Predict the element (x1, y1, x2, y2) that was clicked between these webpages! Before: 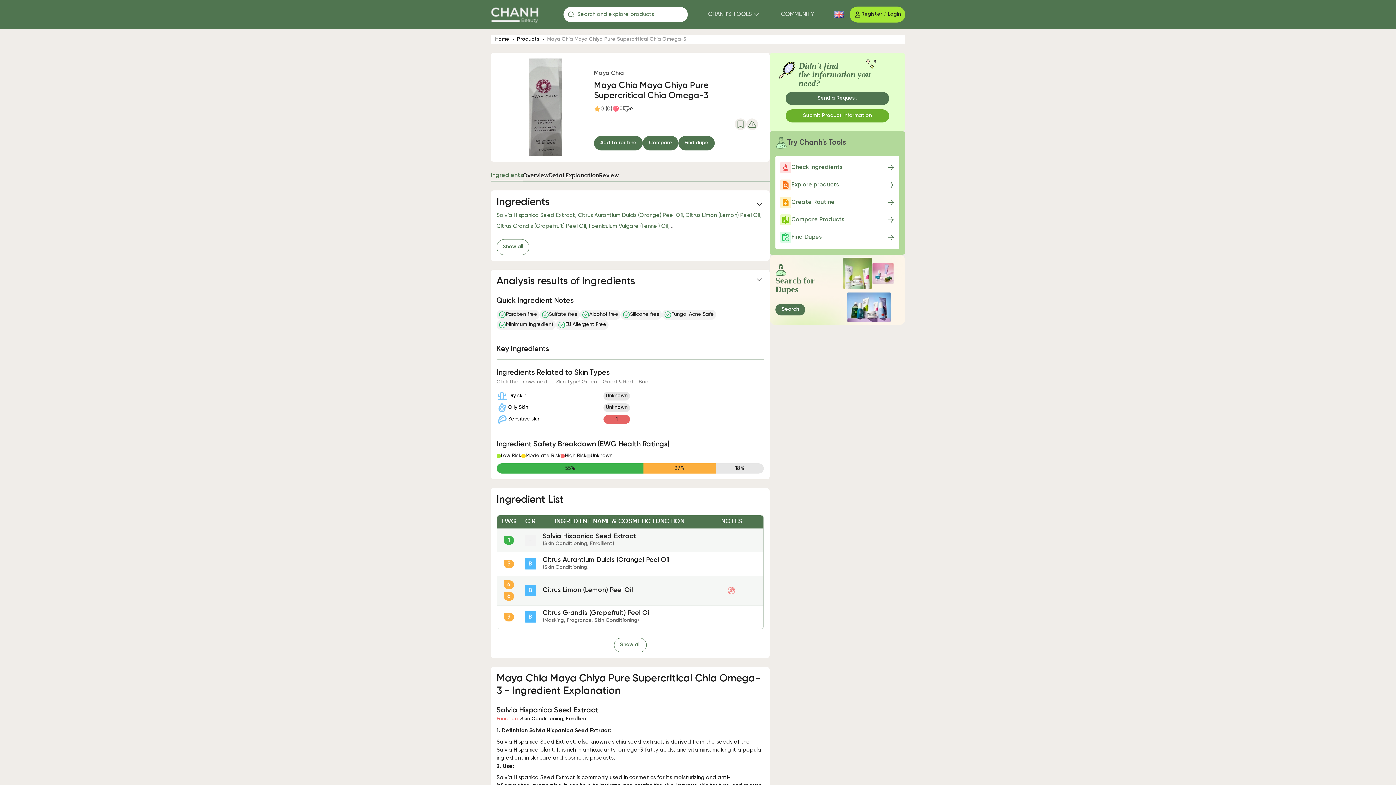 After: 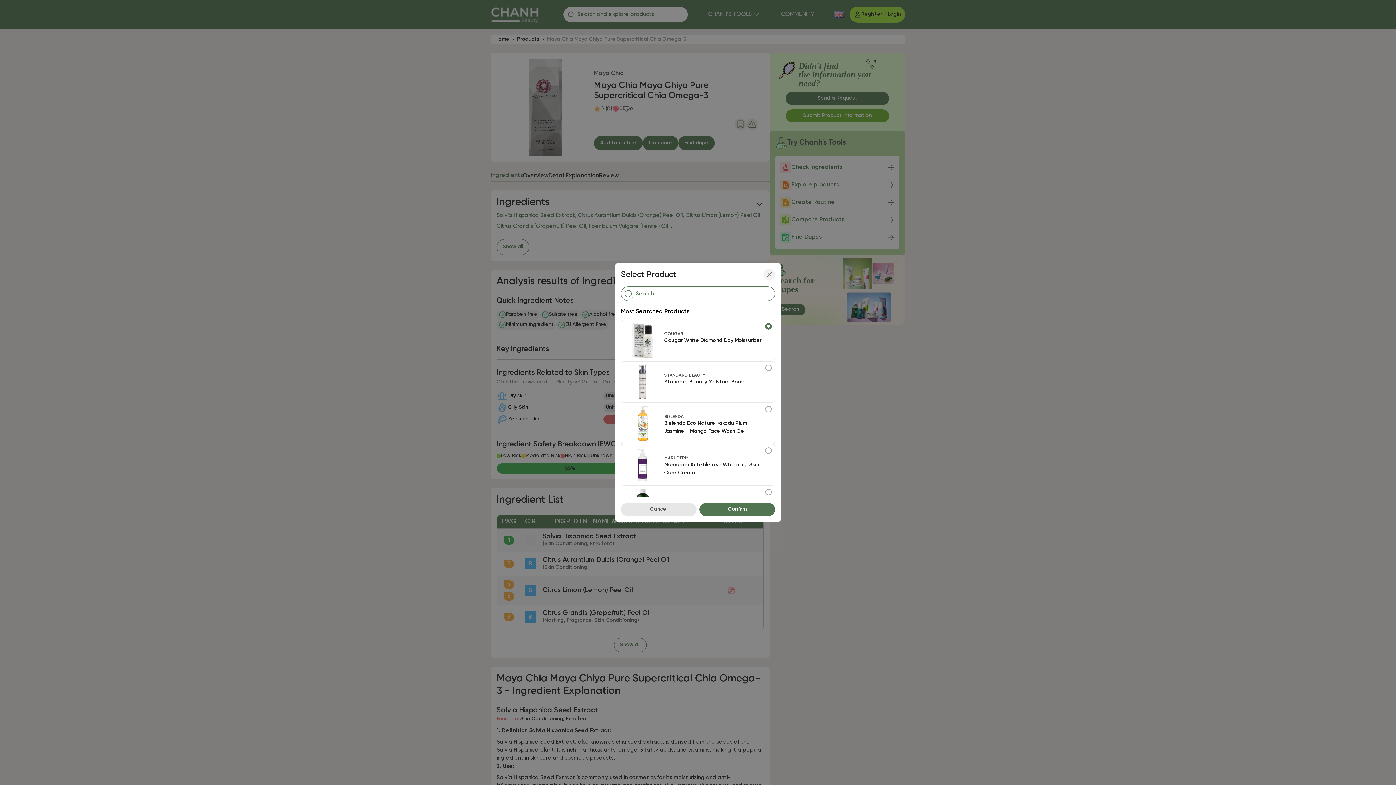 Action: bbox: (775, 303, 805, 315) label: Search